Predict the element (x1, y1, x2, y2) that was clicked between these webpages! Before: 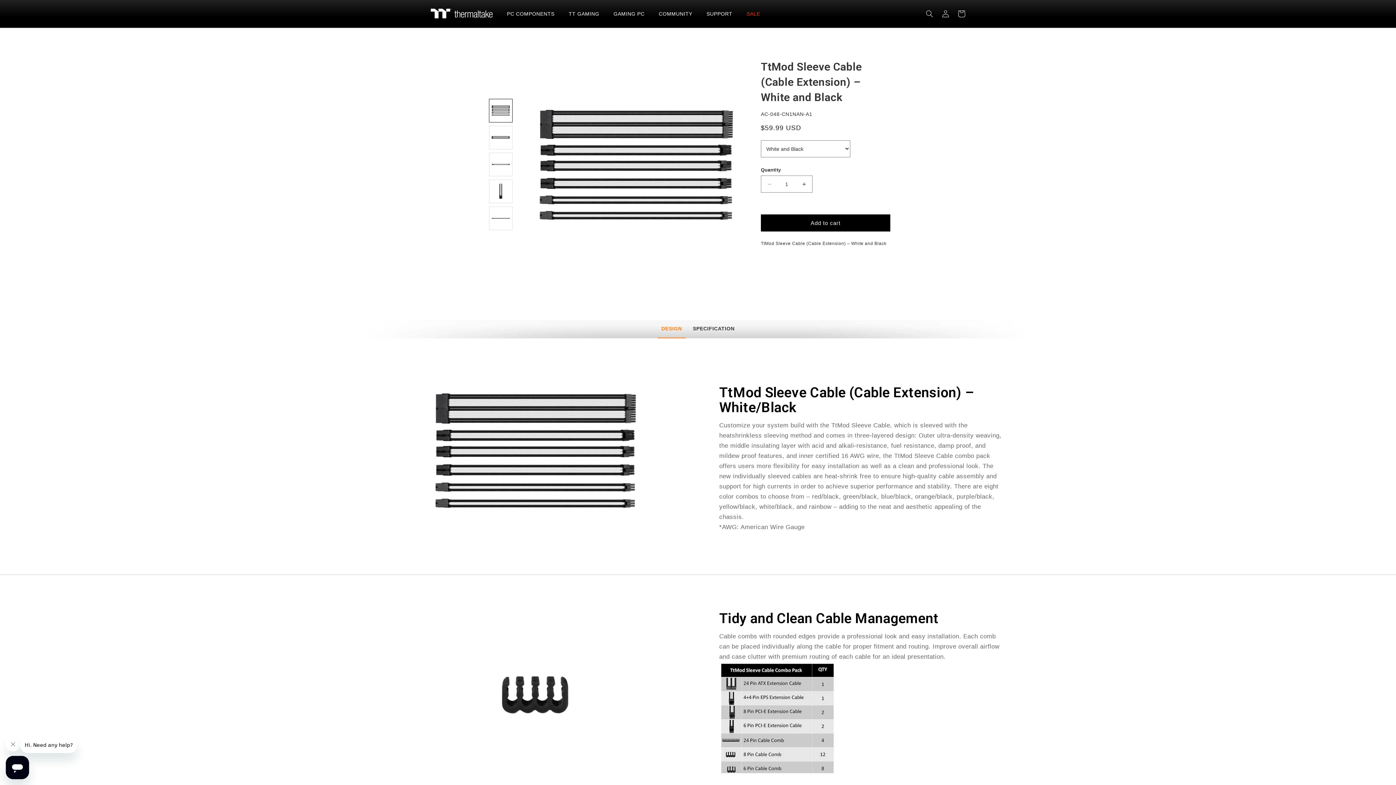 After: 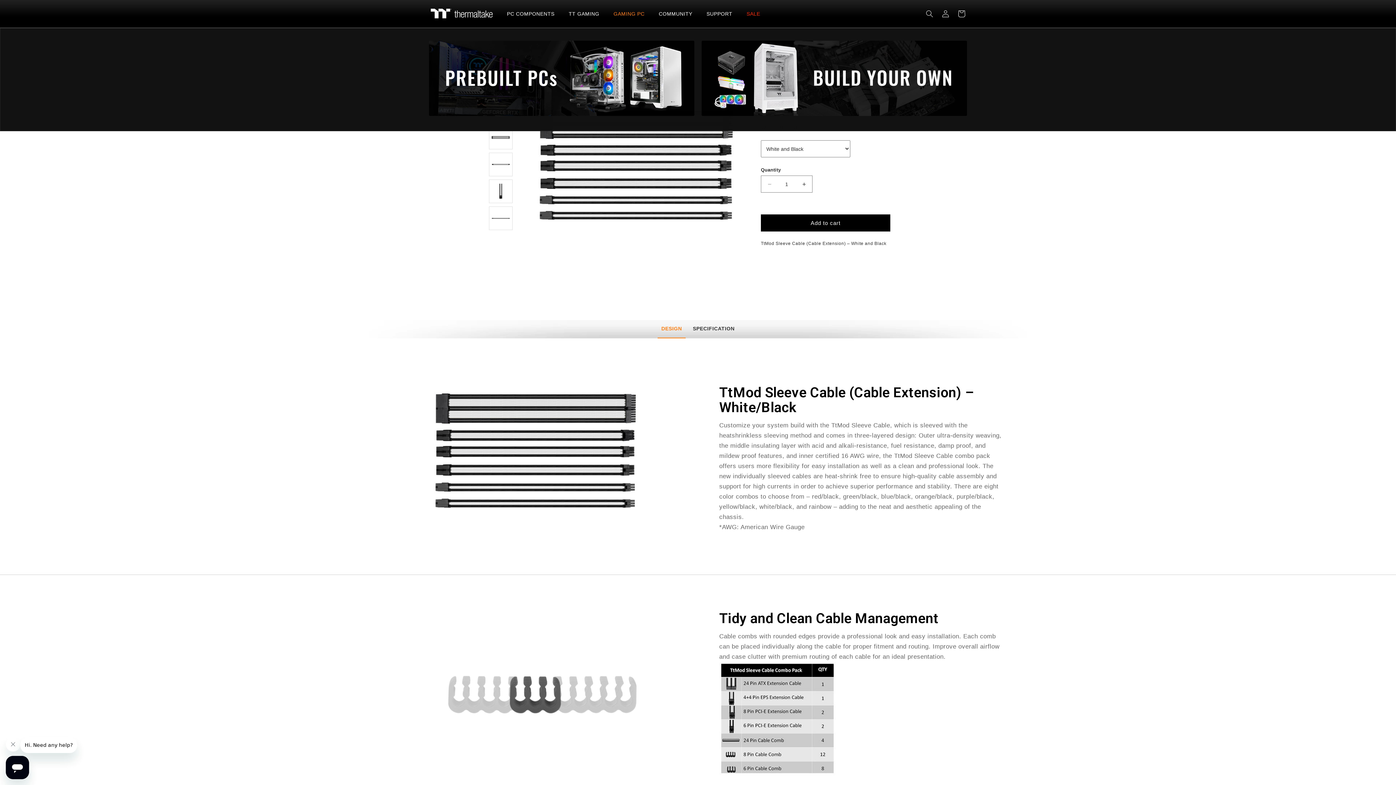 Action: bbox: (609, 6, 654, 21) label: GAMING PC